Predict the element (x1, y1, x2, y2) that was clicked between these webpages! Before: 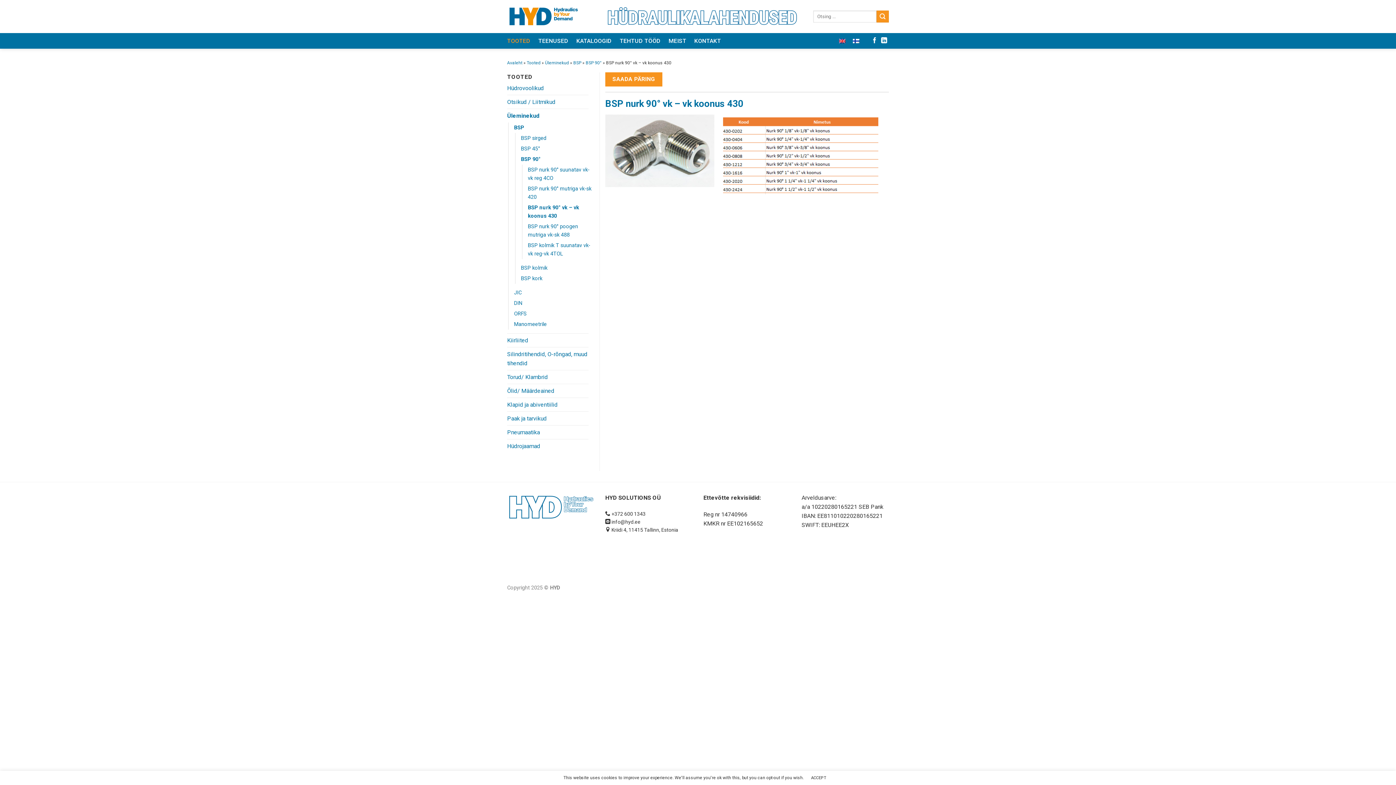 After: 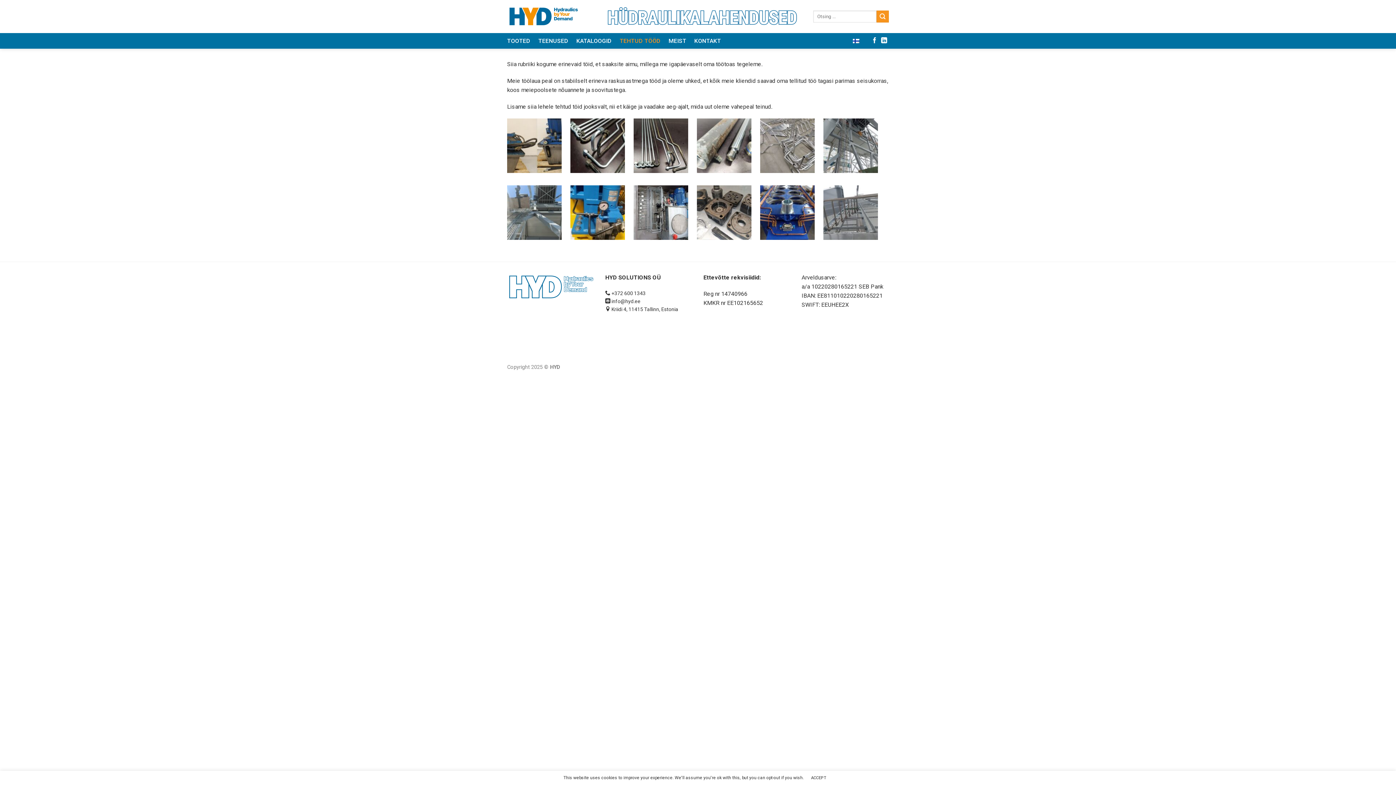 Action: label: TEHTUD TÖÖD bbox: (619, 34, 660, 47)